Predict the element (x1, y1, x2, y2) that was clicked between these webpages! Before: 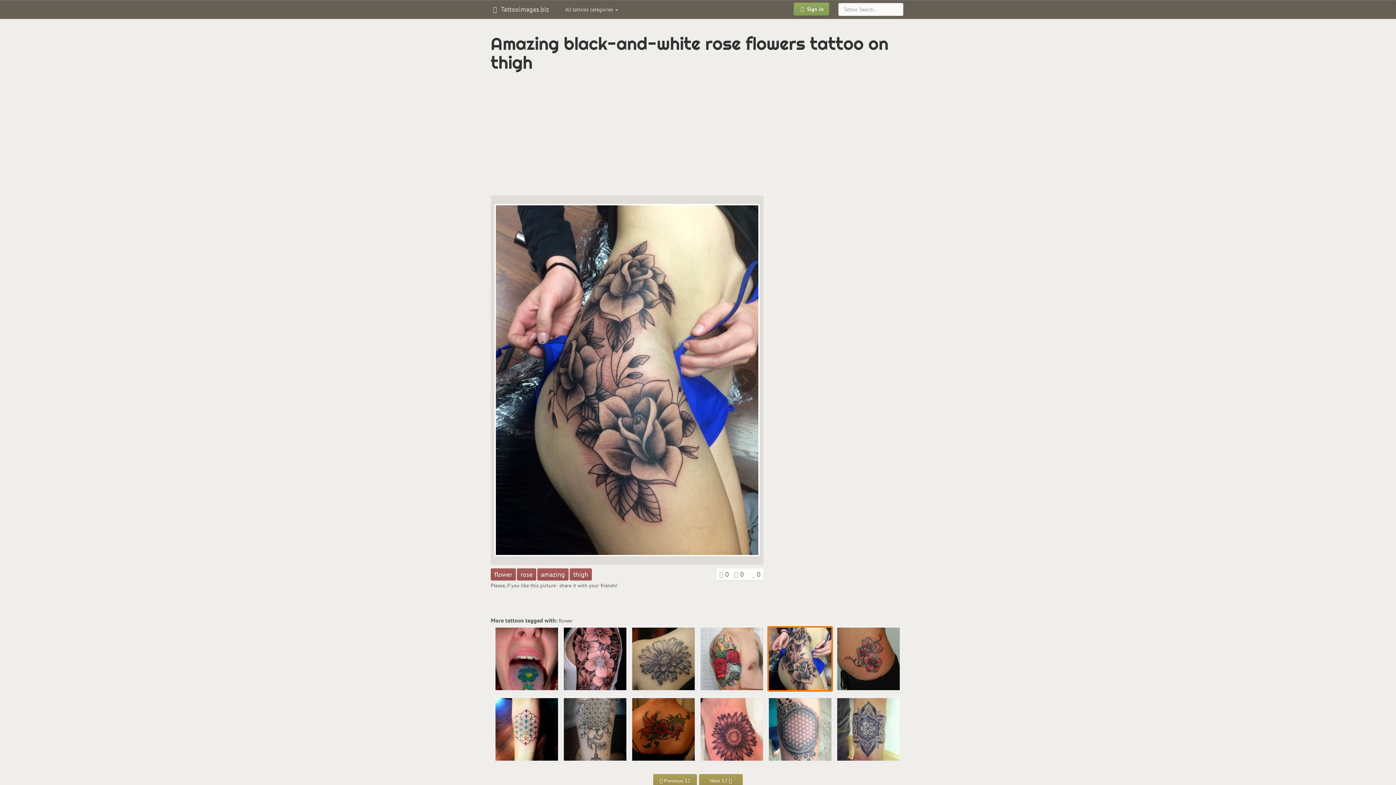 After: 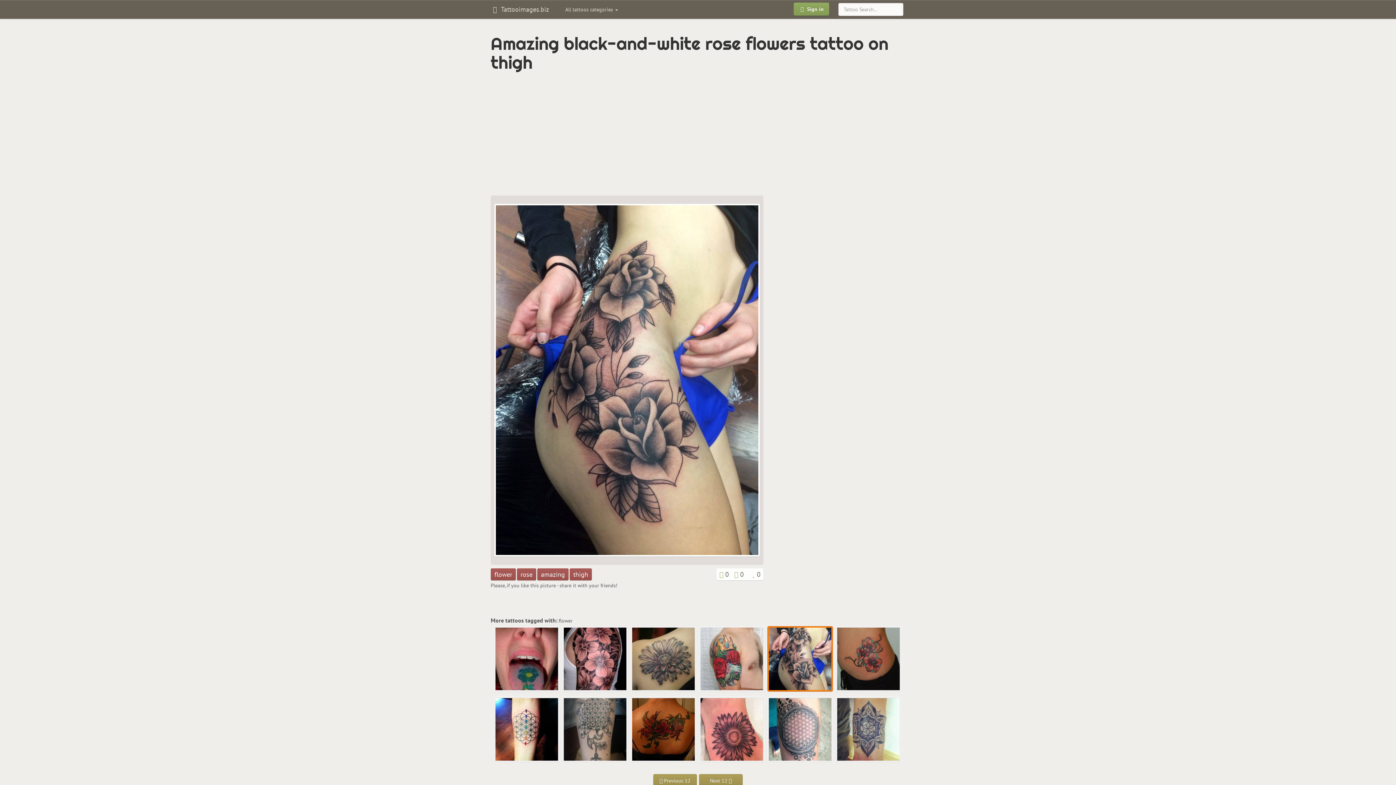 Action: bbox: (753, 570, 755, 579)